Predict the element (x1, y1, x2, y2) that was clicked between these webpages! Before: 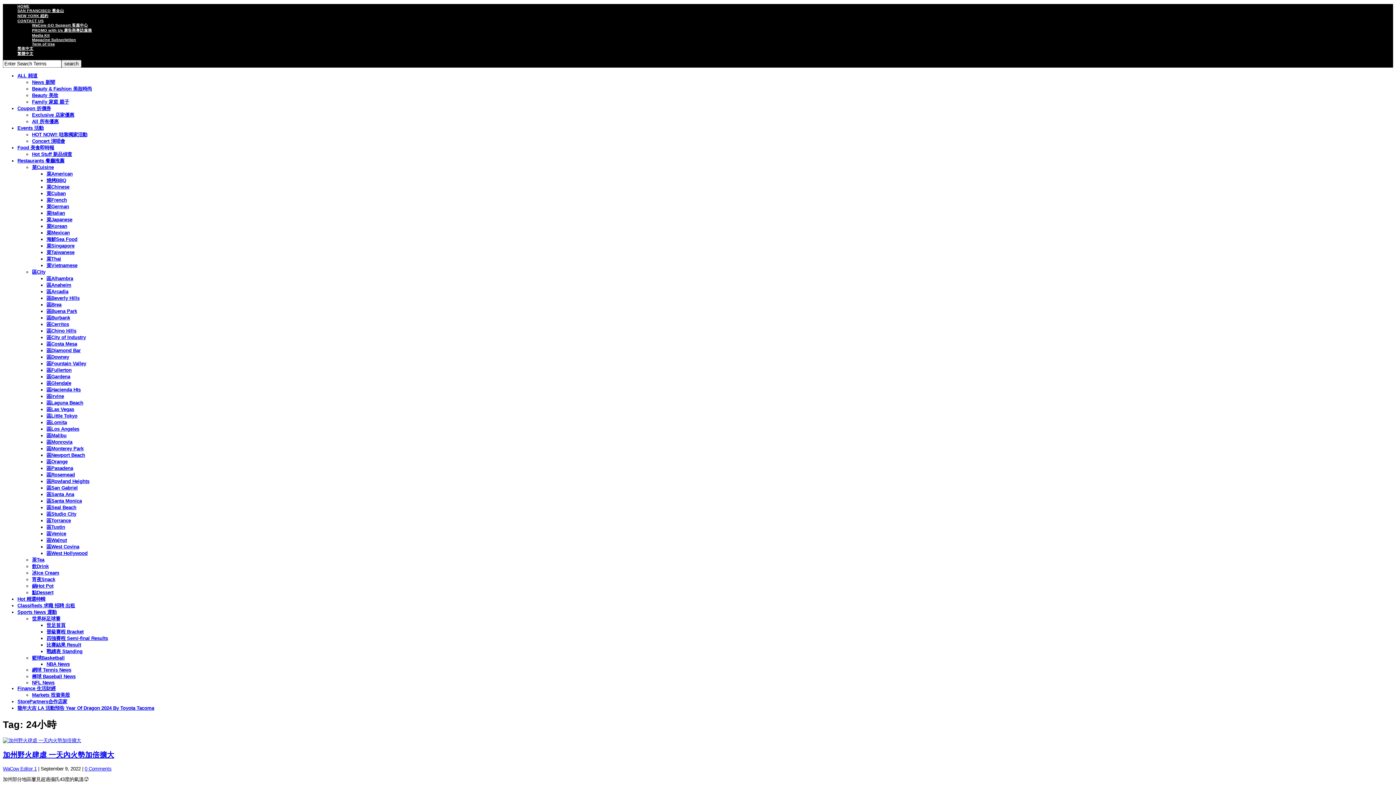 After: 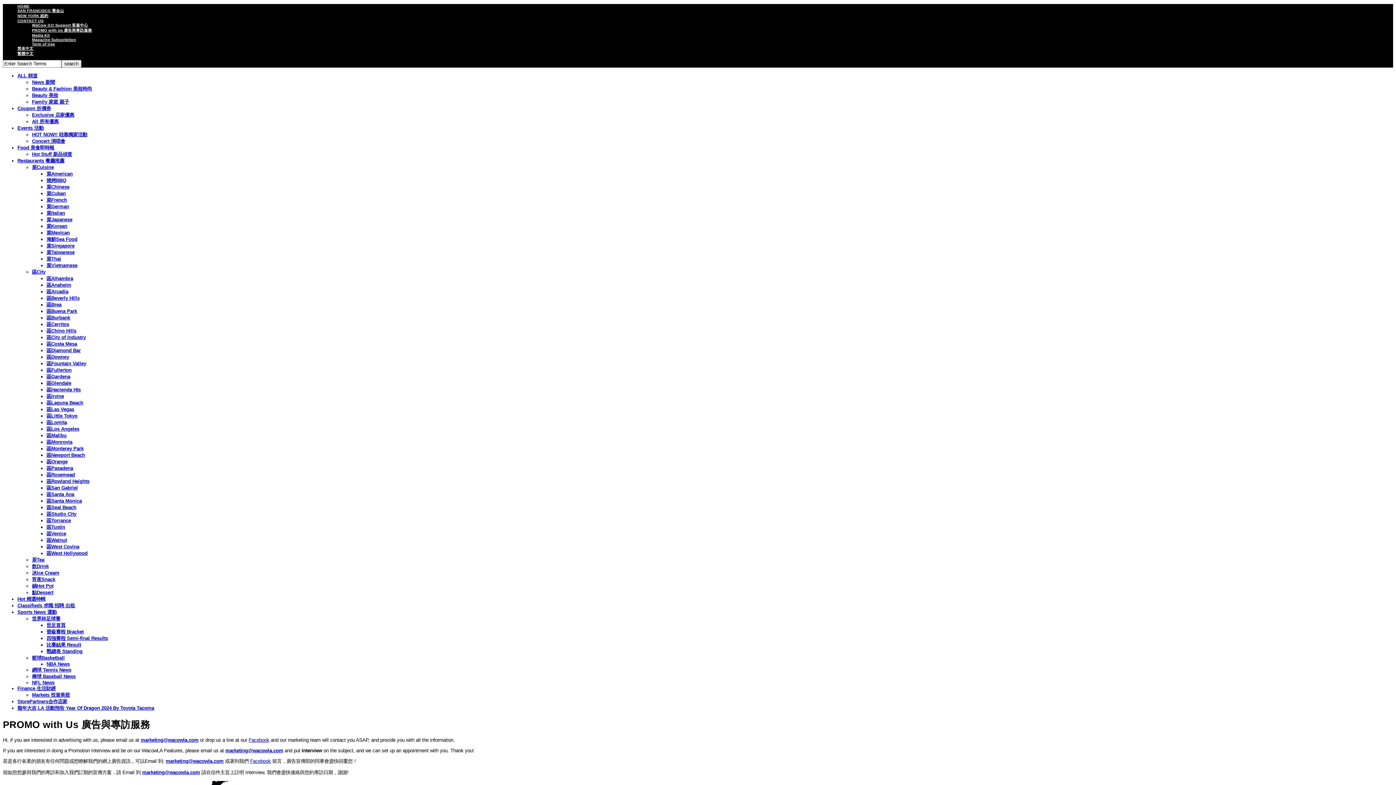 Action: bbox: (32, 27, 92, 32) label: PROMO with Us 廣告與專訪服務